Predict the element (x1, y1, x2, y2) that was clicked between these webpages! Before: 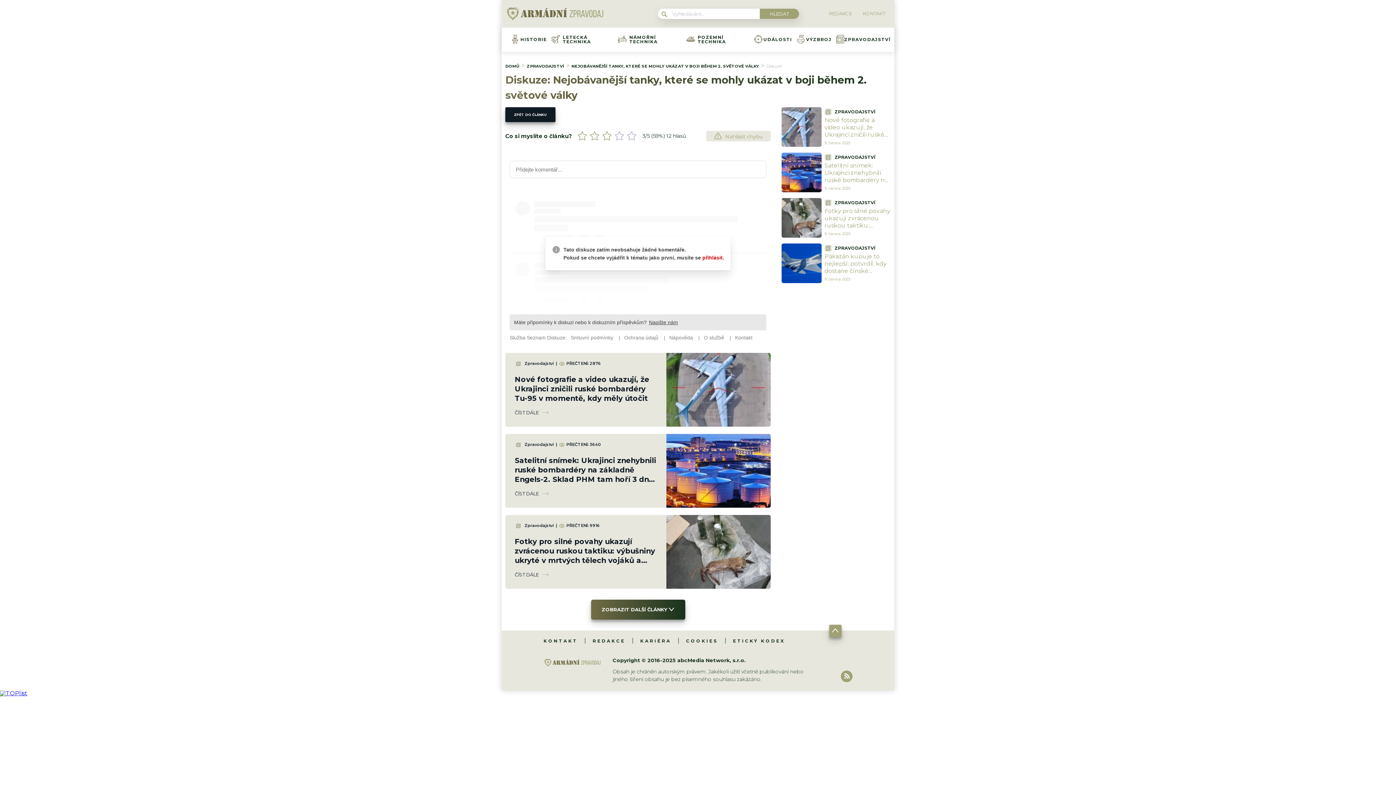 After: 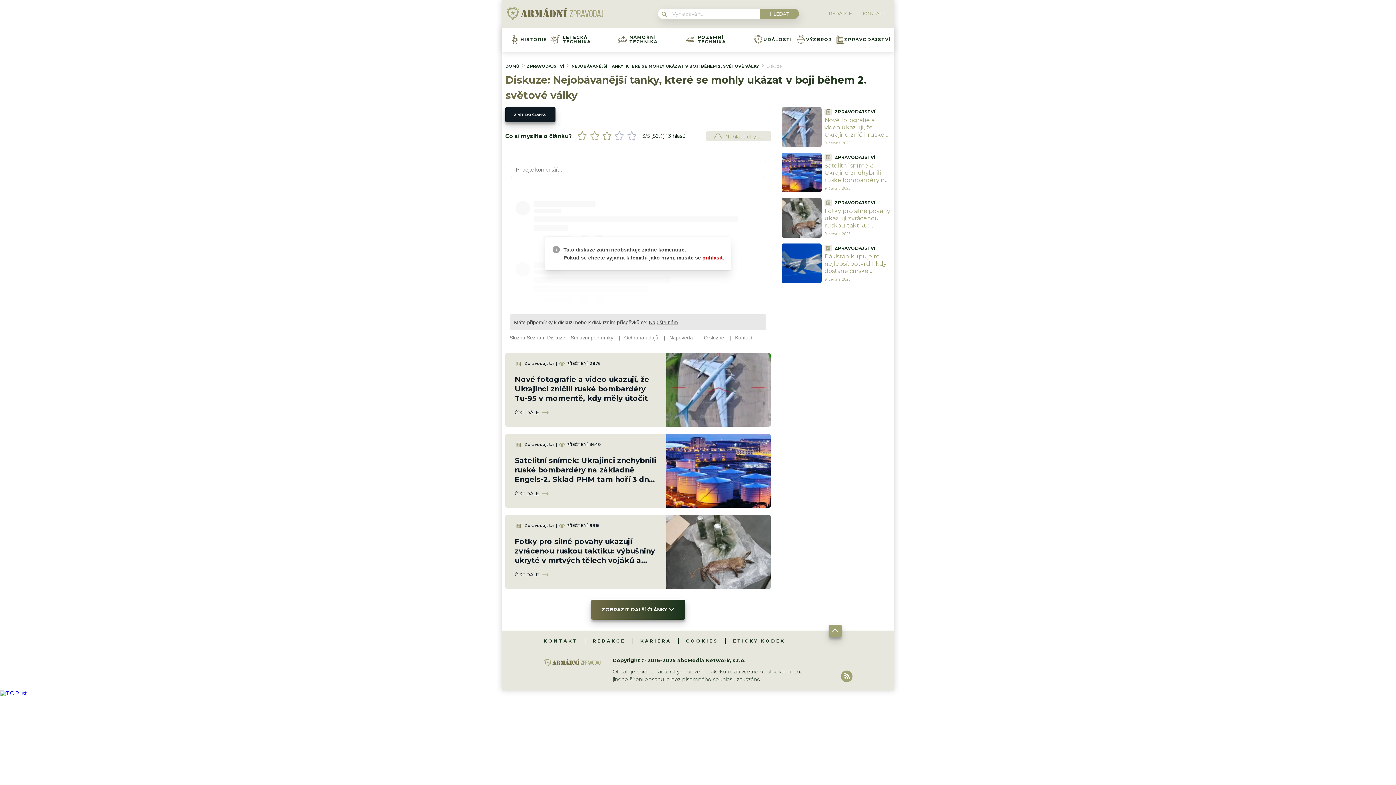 Action: bbox: (577, 131, 587, 140)